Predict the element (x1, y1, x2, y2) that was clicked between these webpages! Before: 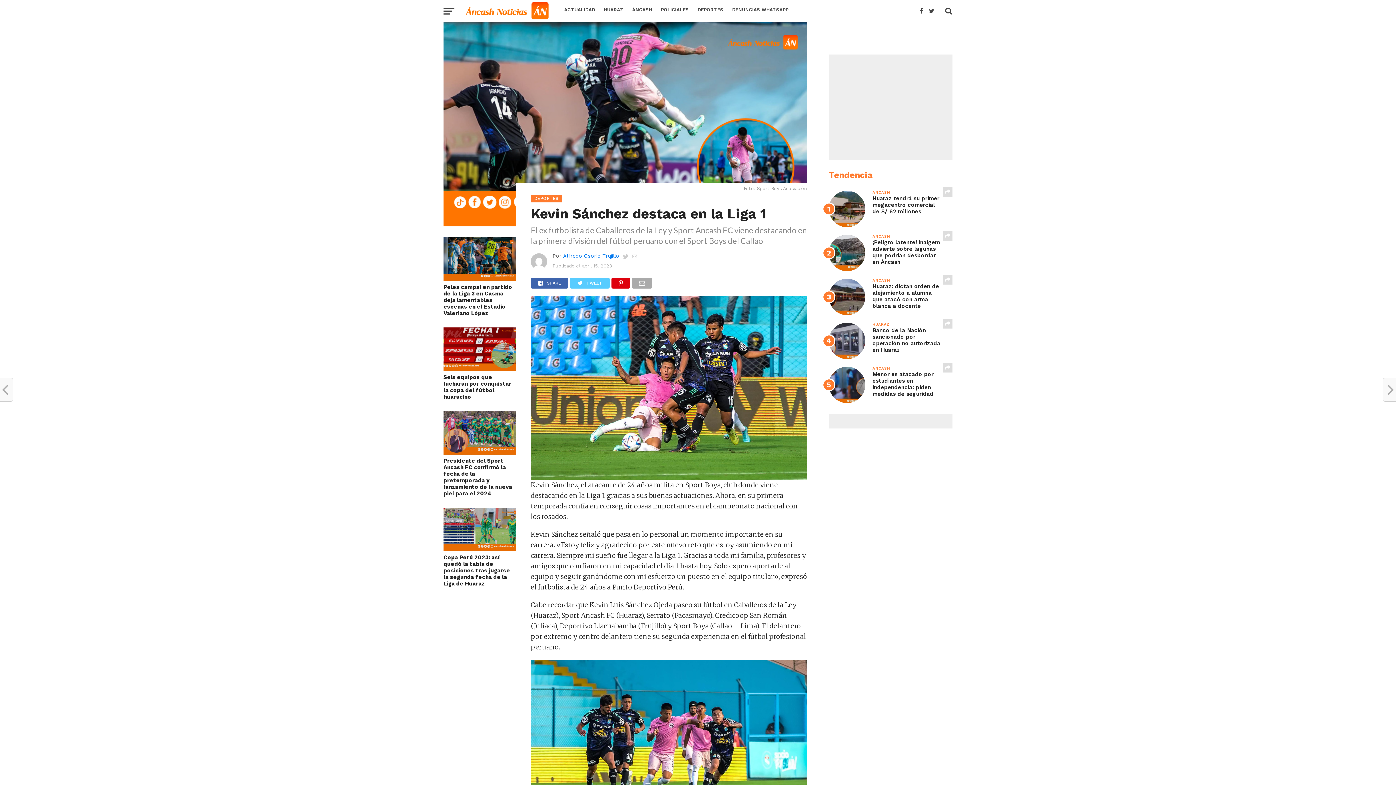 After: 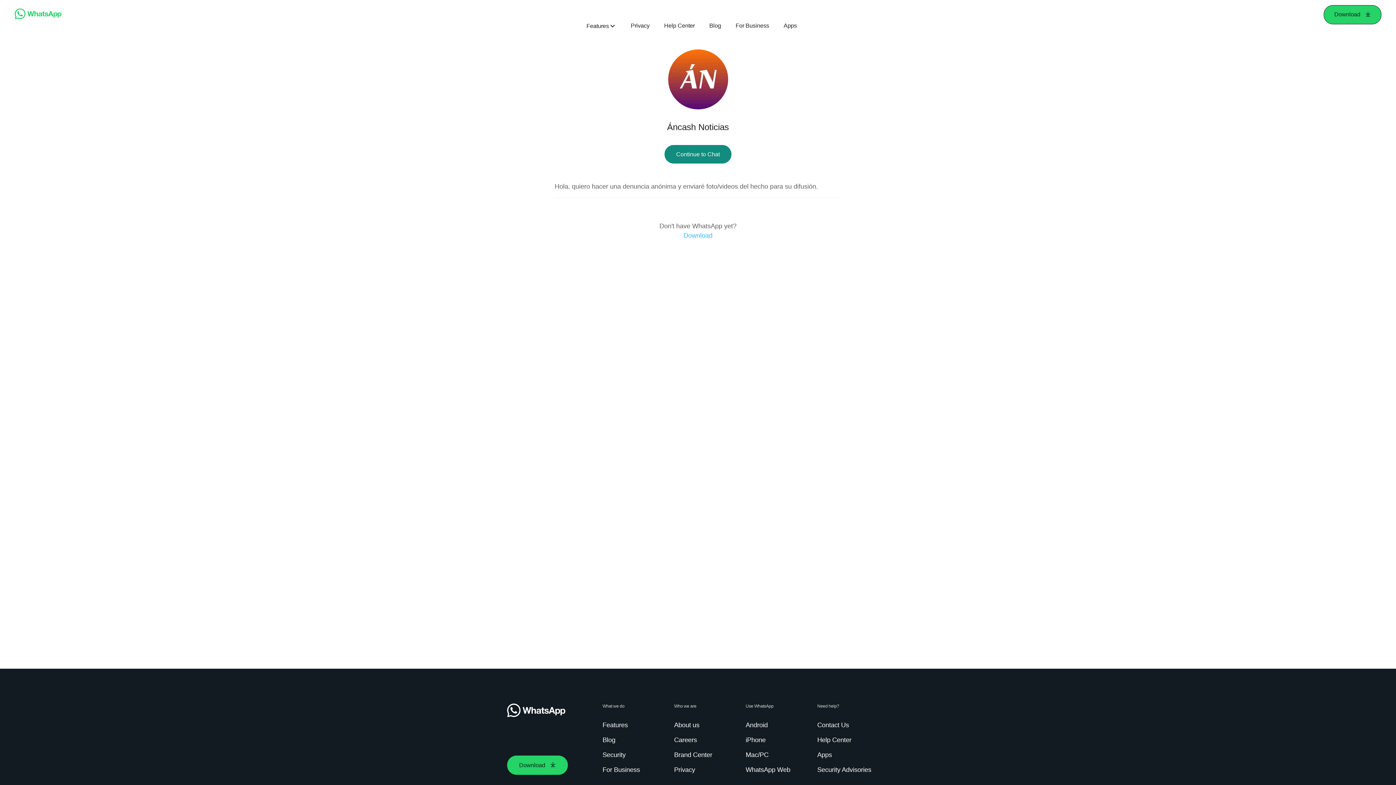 Action: label: DENUNCIAS WHATSAPP bbox: (728, 0, 793, 19)